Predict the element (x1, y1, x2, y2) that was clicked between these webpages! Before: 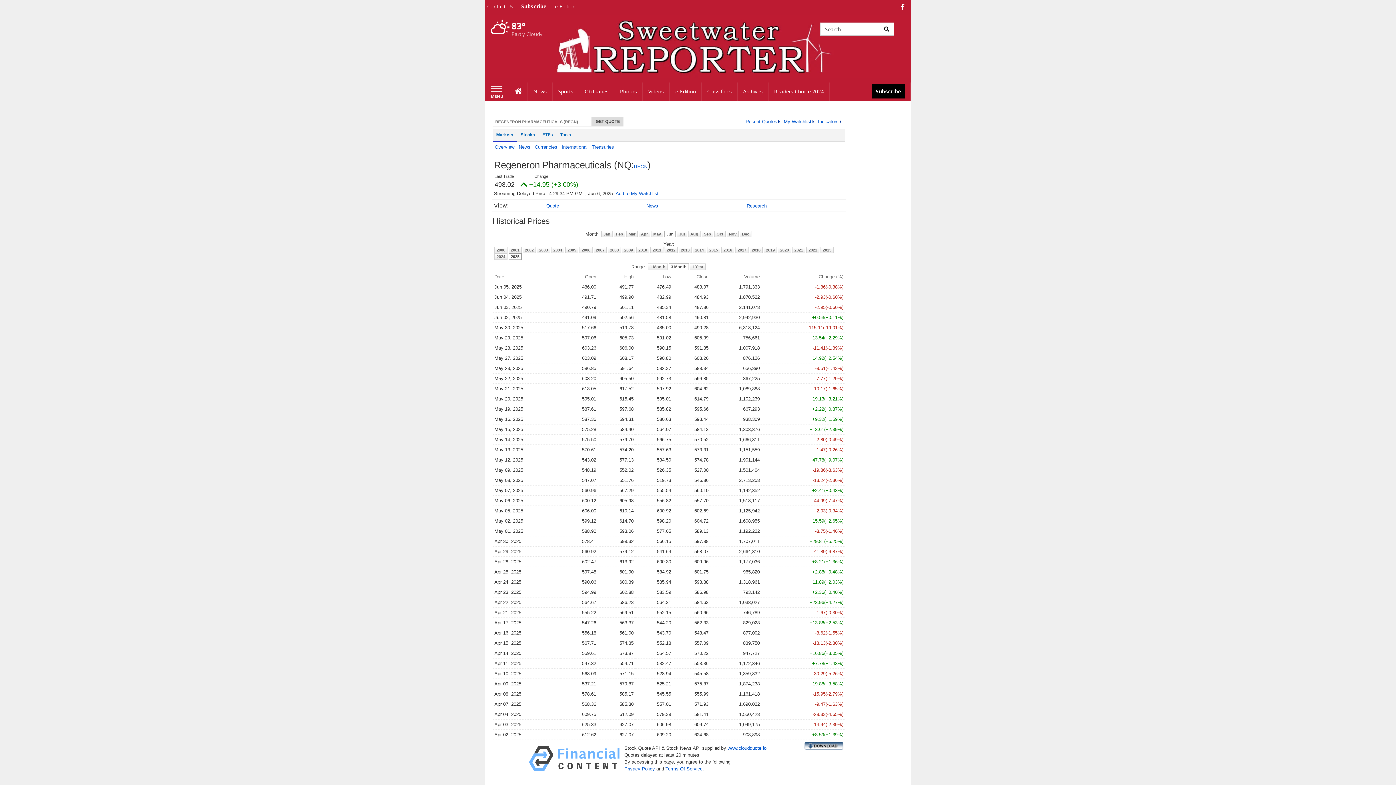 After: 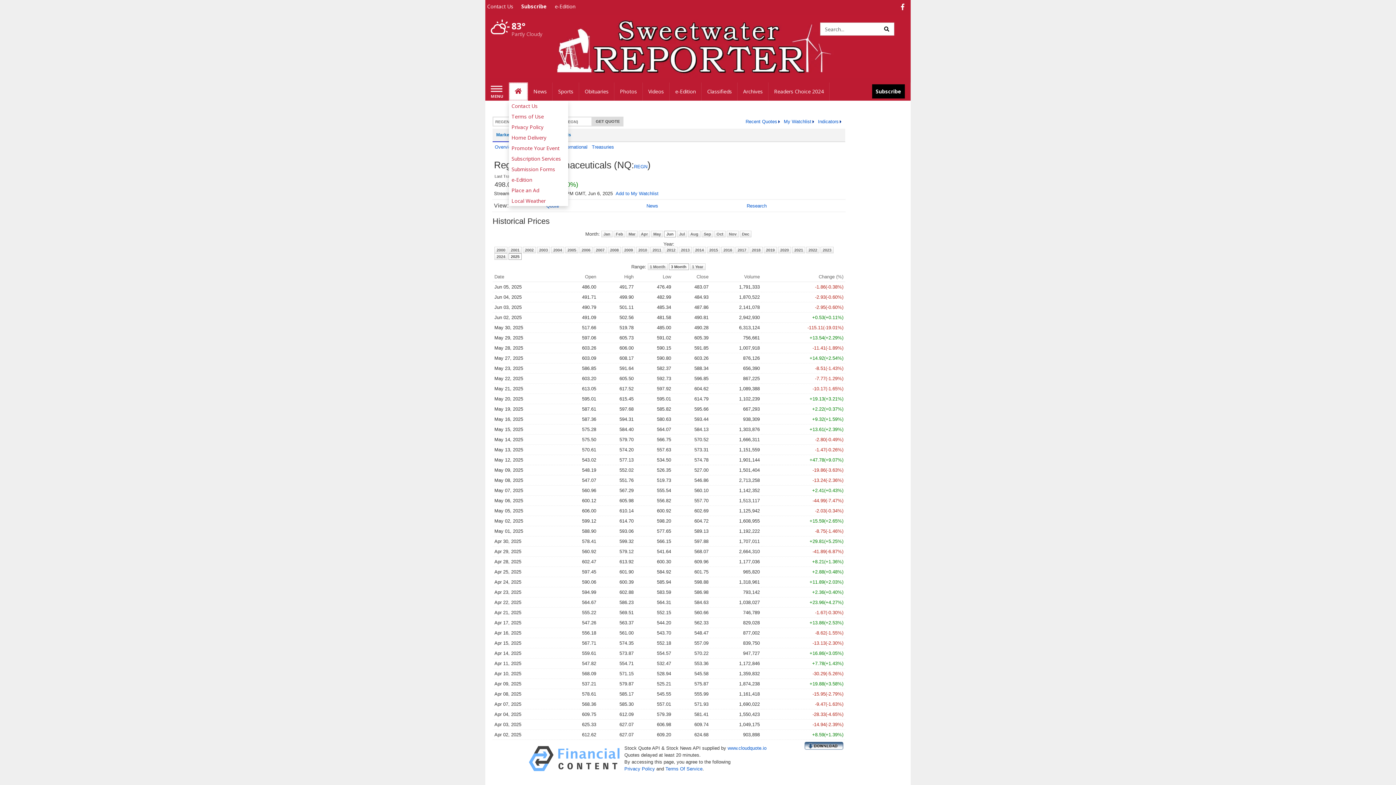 Action: label: Home bbox: (509, 82, 528, 100)